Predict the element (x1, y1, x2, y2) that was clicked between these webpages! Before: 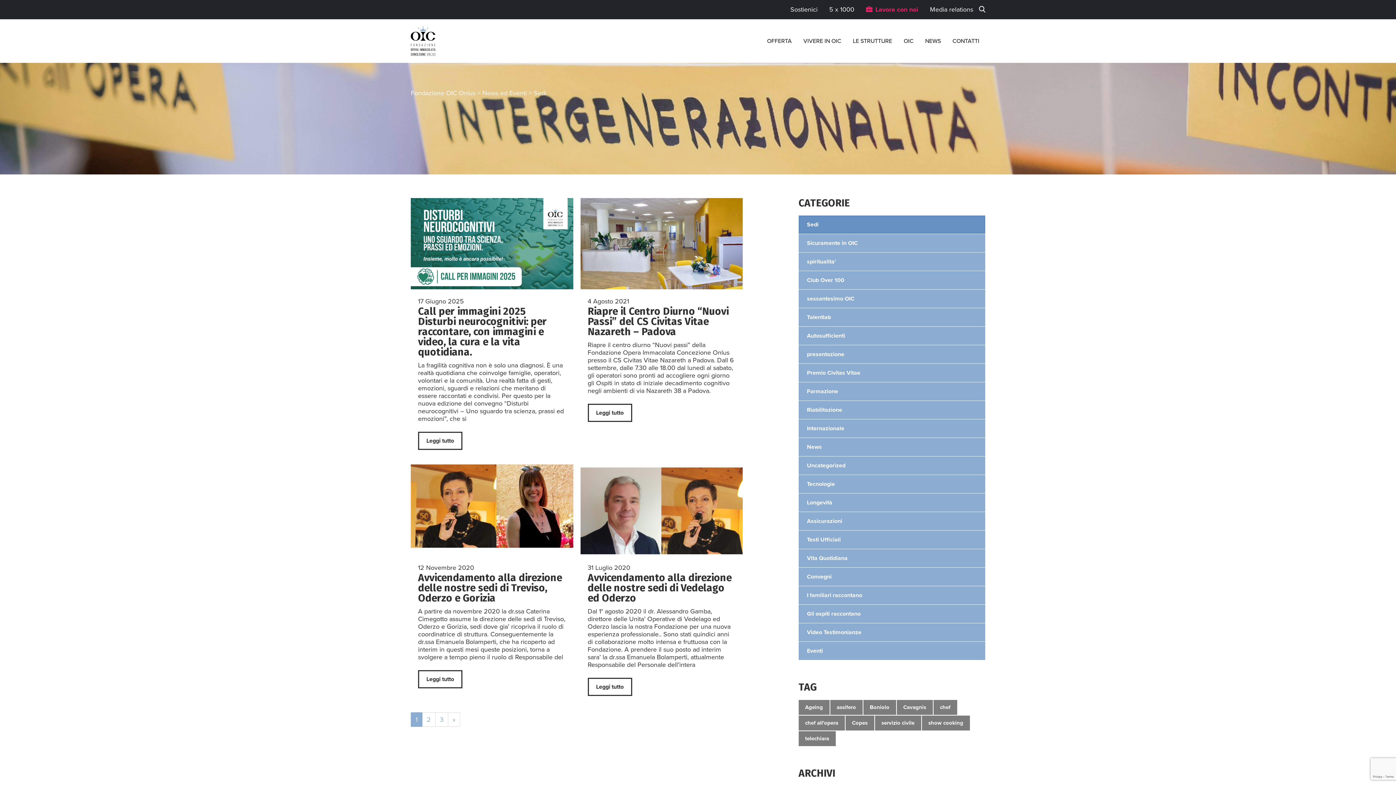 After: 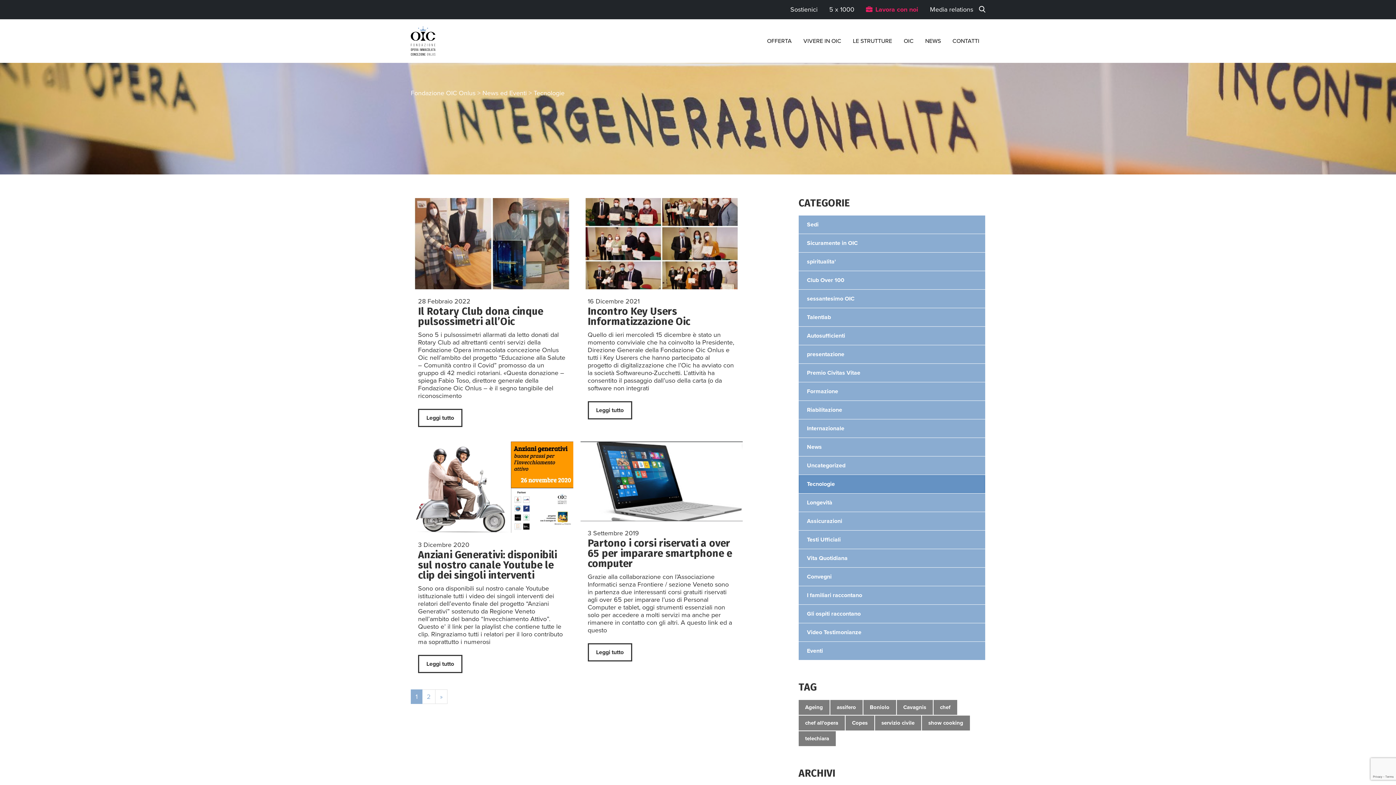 Action: label: Tecnologie bbox: (798, 475, 985, 493)